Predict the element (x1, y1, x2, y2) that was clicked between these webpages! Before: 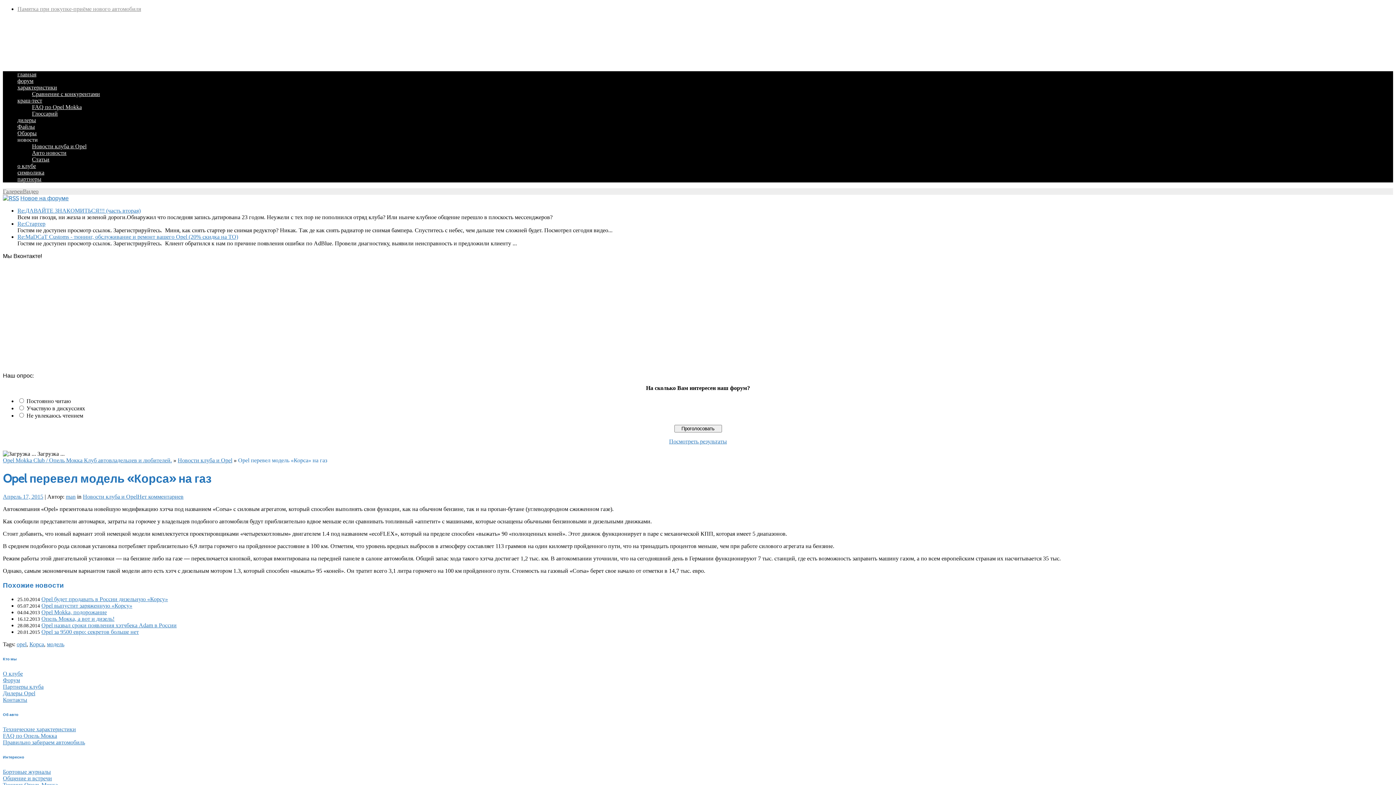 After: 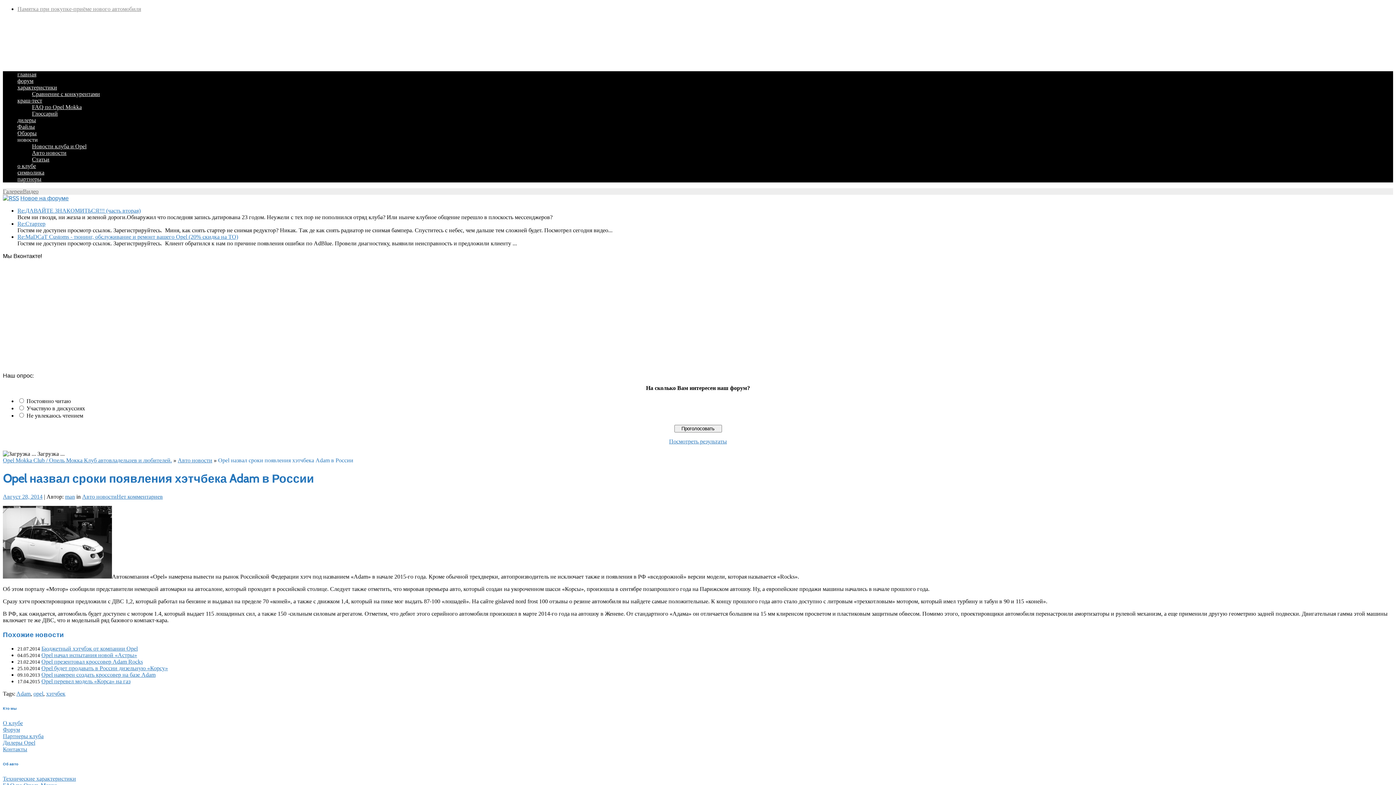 Action: bbox: (41, 622, 176, 628) label: Opel назвал сроки появления хэтчбека Adam в России